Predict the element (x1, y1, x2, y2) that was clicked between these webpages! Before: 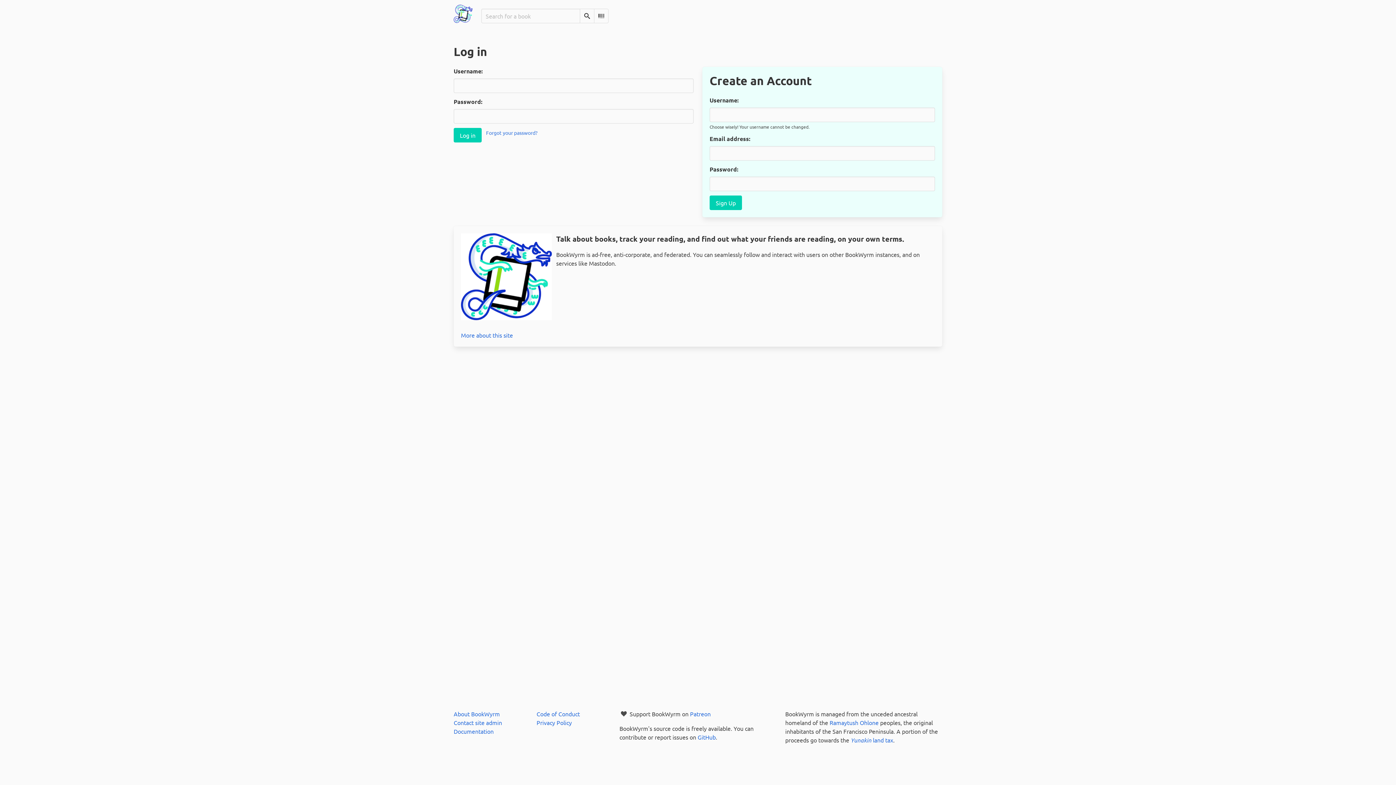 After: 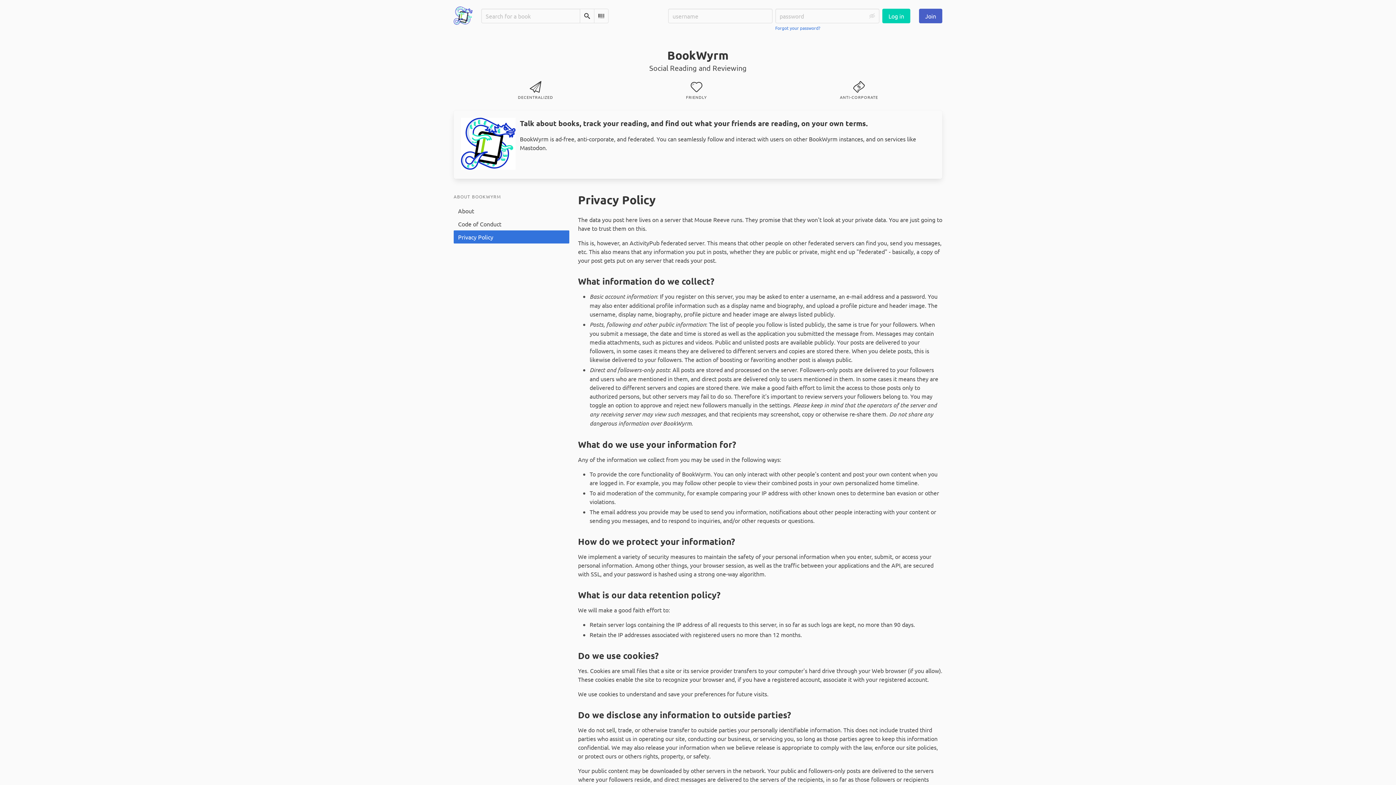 Action: label: Privacy Policy bbox: (536, 719, 572, 726)